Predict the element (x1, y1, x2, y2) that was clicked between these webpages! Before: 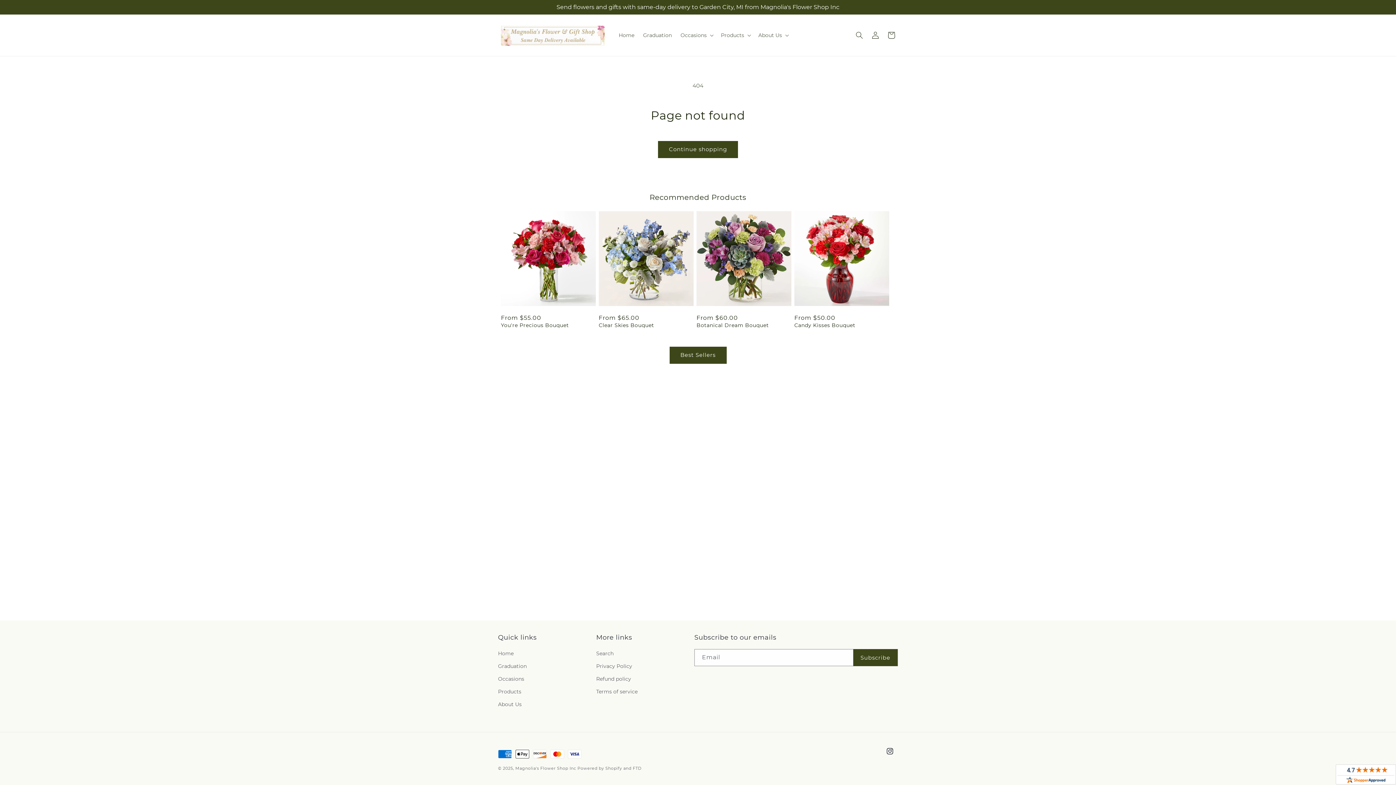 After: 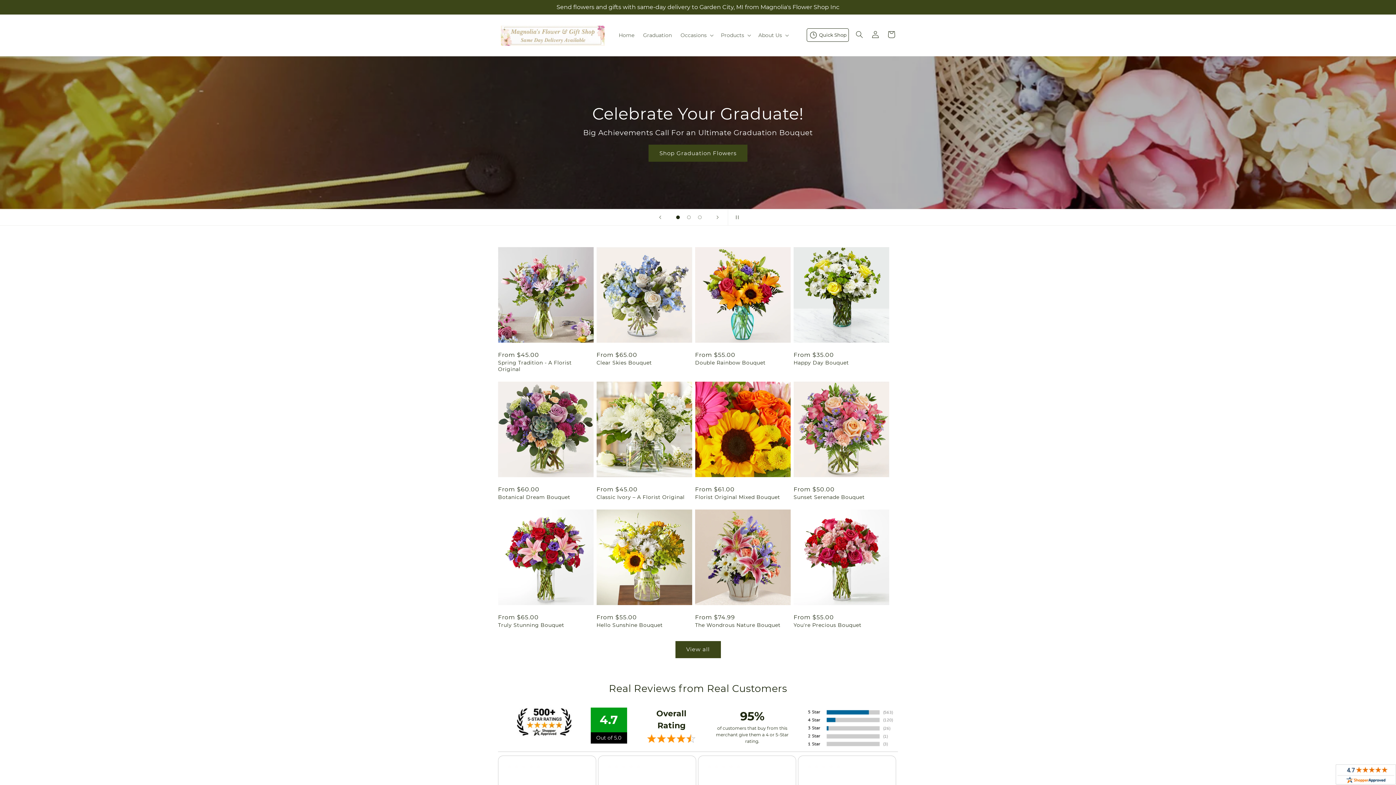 Action: label: Home bbox: (614, 27, 638, 42)